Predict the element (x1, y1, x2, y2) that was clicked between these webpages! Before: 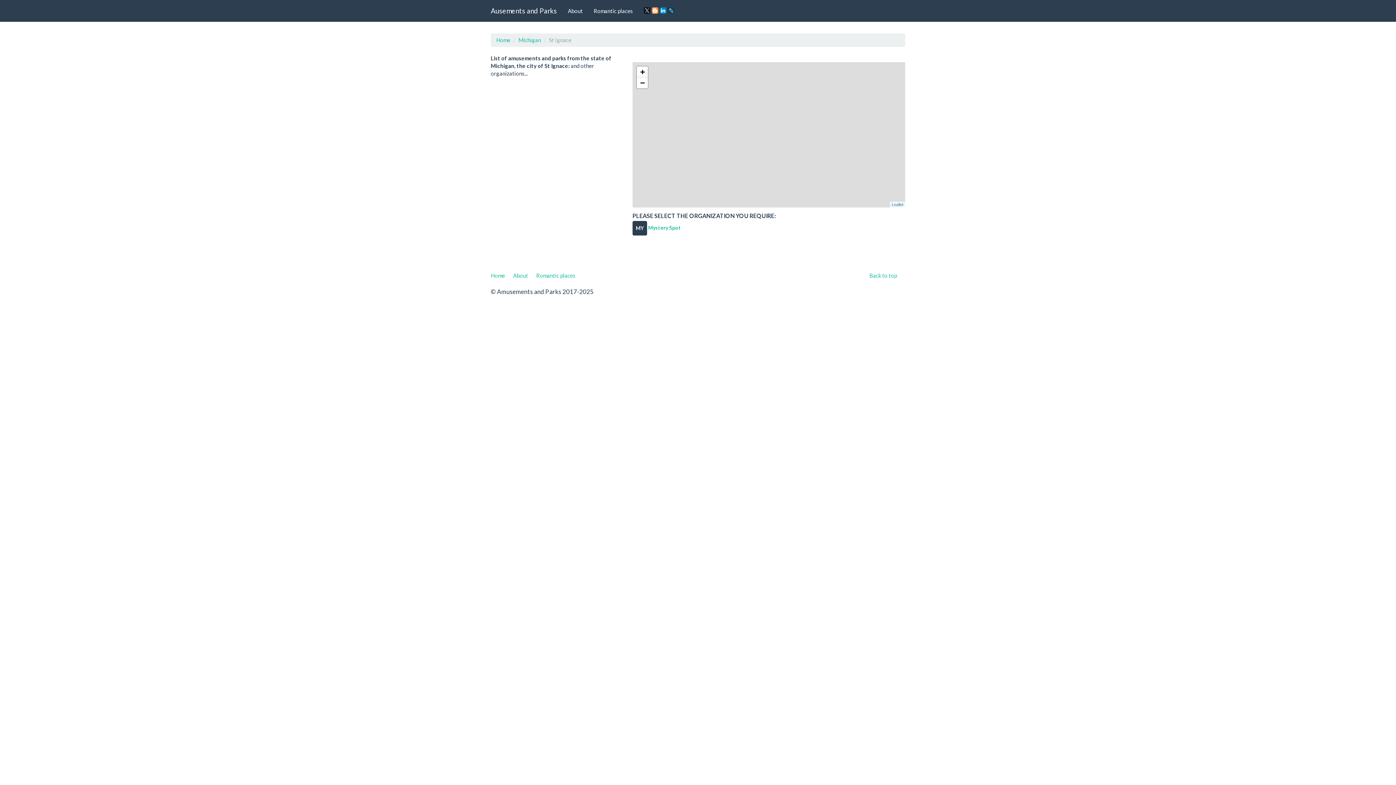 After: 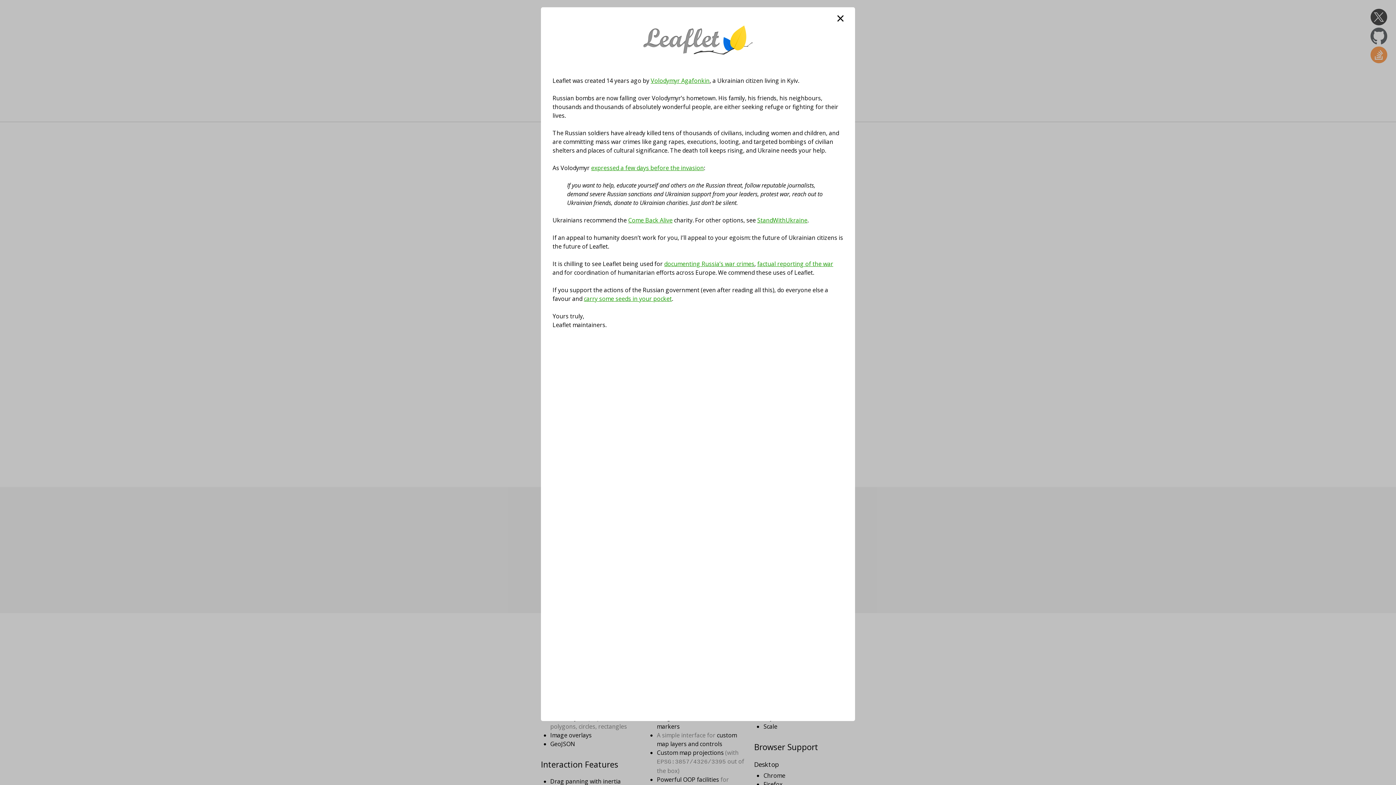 Action: label: Leaflet bbox: (892, 202, 903, 206)